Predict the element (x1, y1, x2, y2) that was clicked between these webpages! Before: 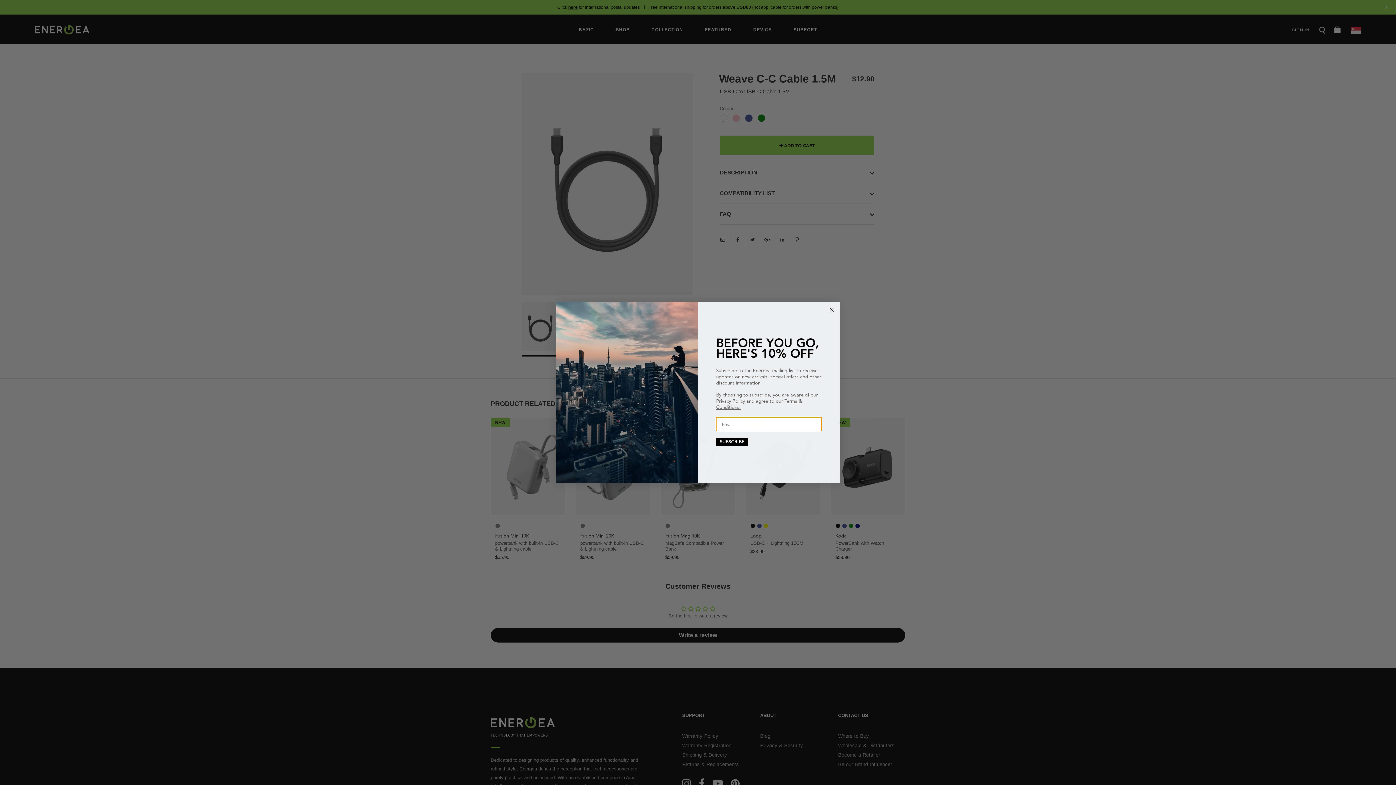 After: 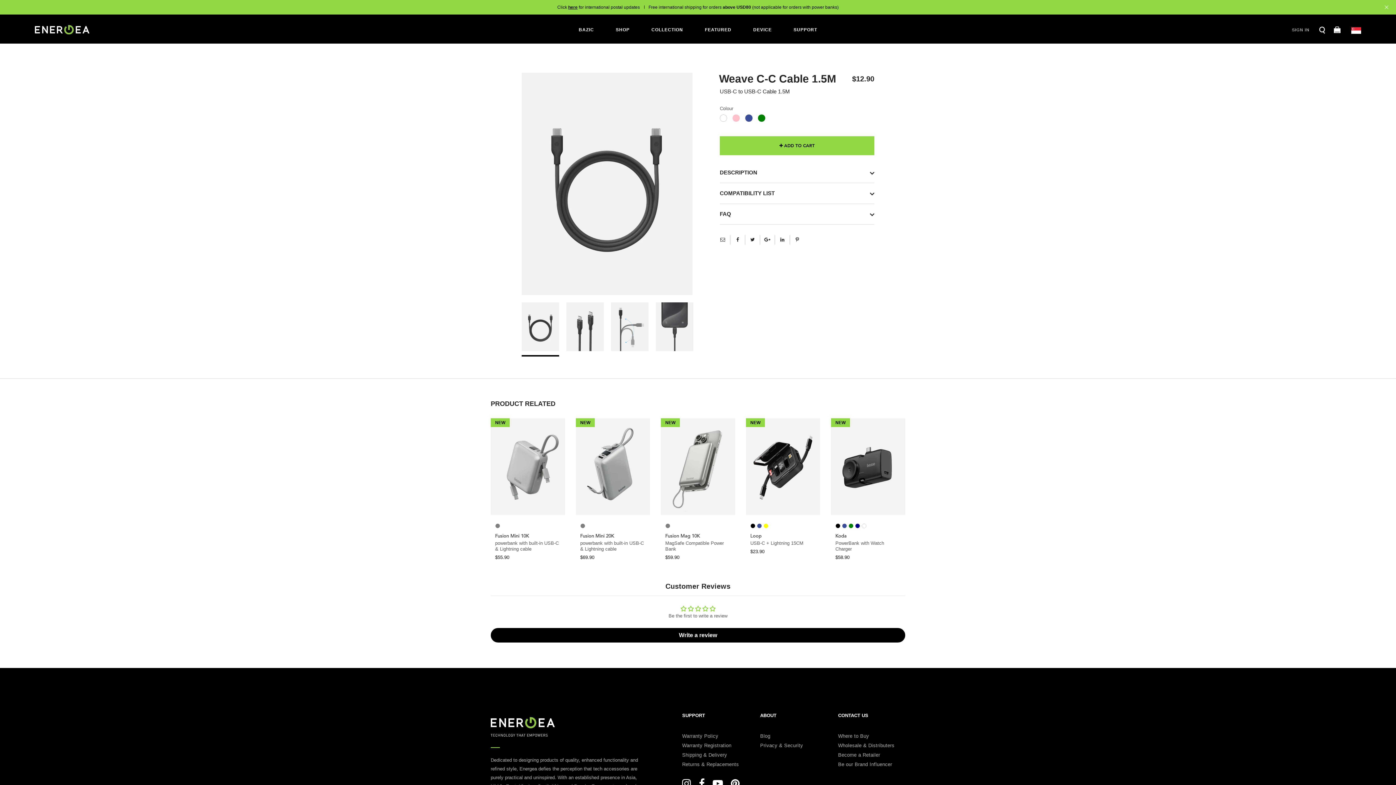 Action: label: Close dialog bbox: (827, 323, 836, 332)